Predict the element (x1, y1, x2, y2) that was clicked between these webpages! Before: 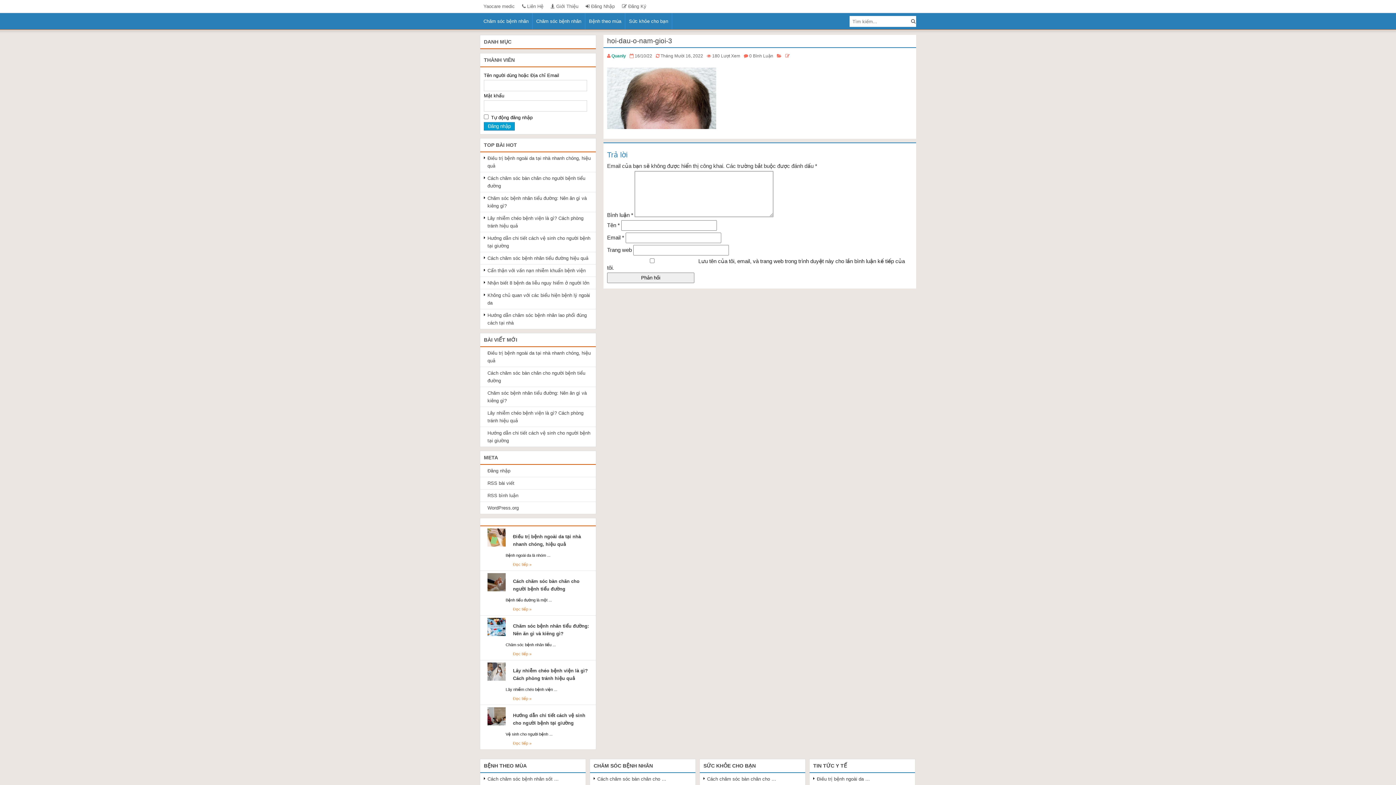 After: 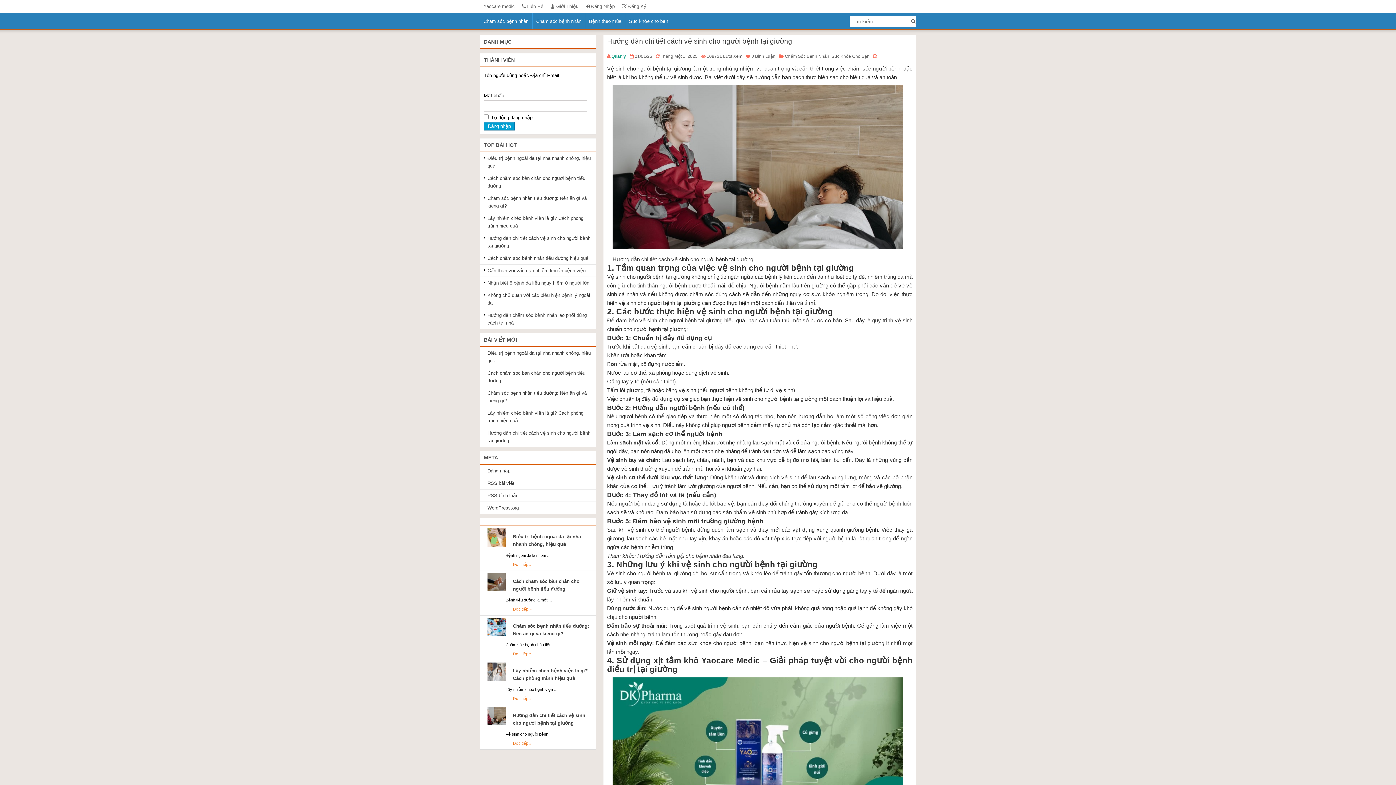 Action: bbox: (505, 737, 535, 749) label: Đọc tiếp »